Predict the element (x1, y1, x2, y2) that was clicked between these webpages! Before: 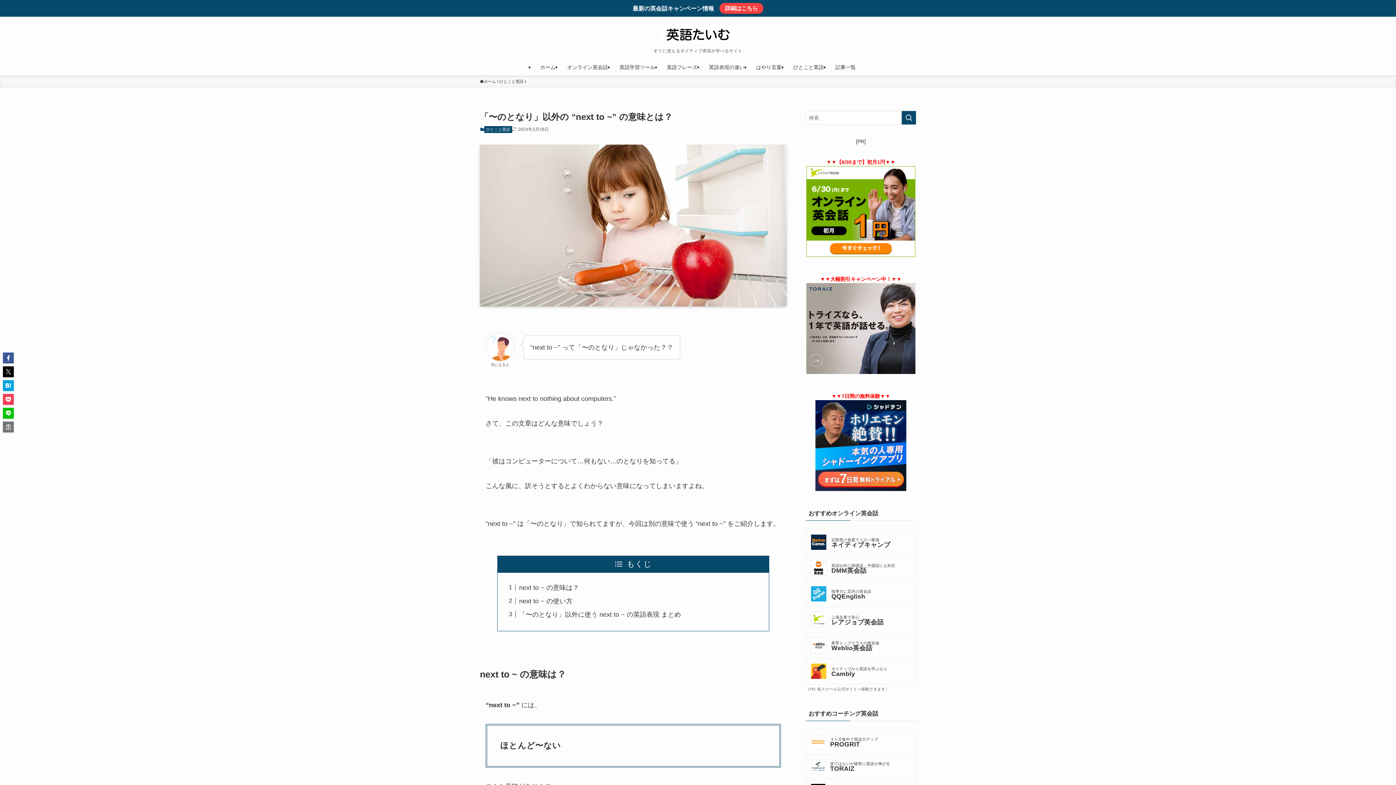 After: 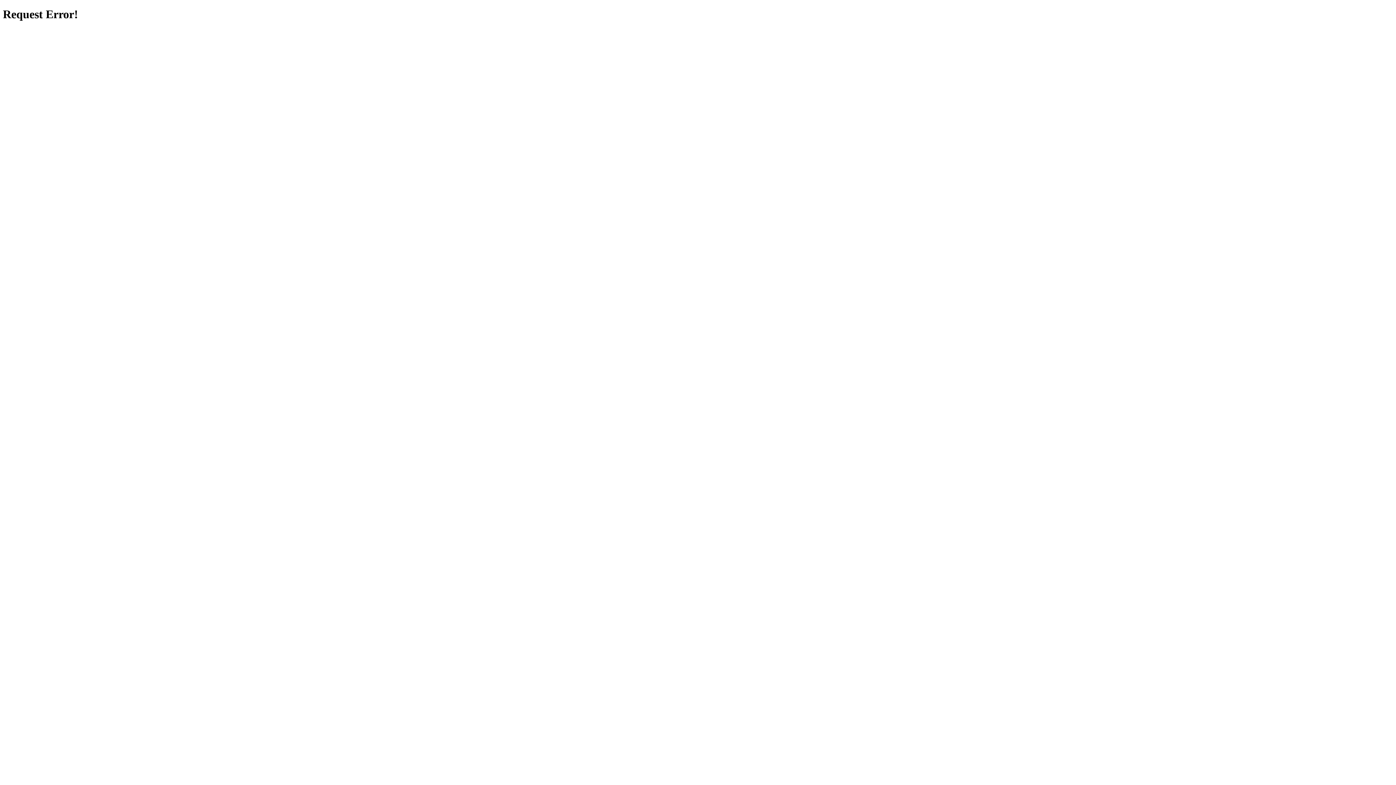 Action: bbox: (806, 529, 915, 555) label: 定額受け放題でコスパ最強
ネイティブキャンプ